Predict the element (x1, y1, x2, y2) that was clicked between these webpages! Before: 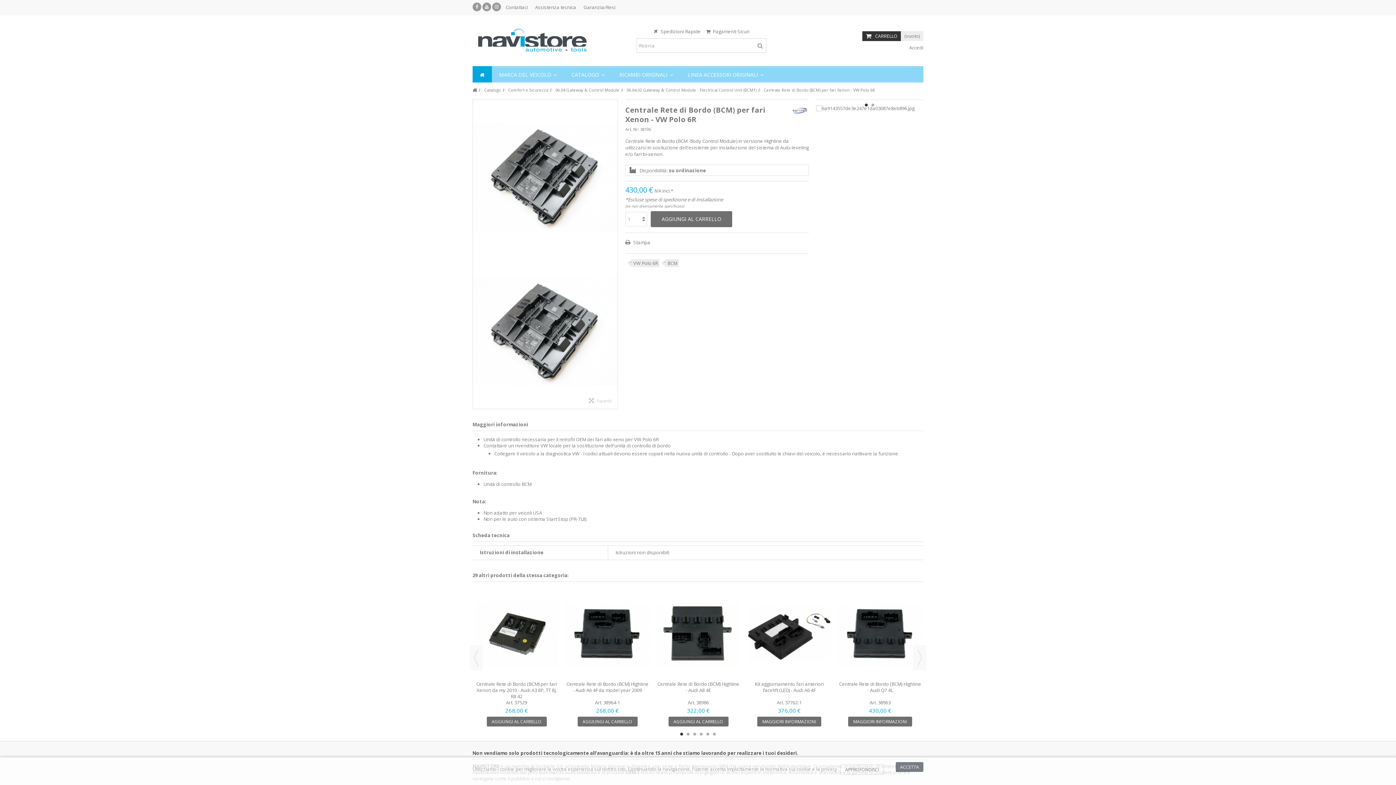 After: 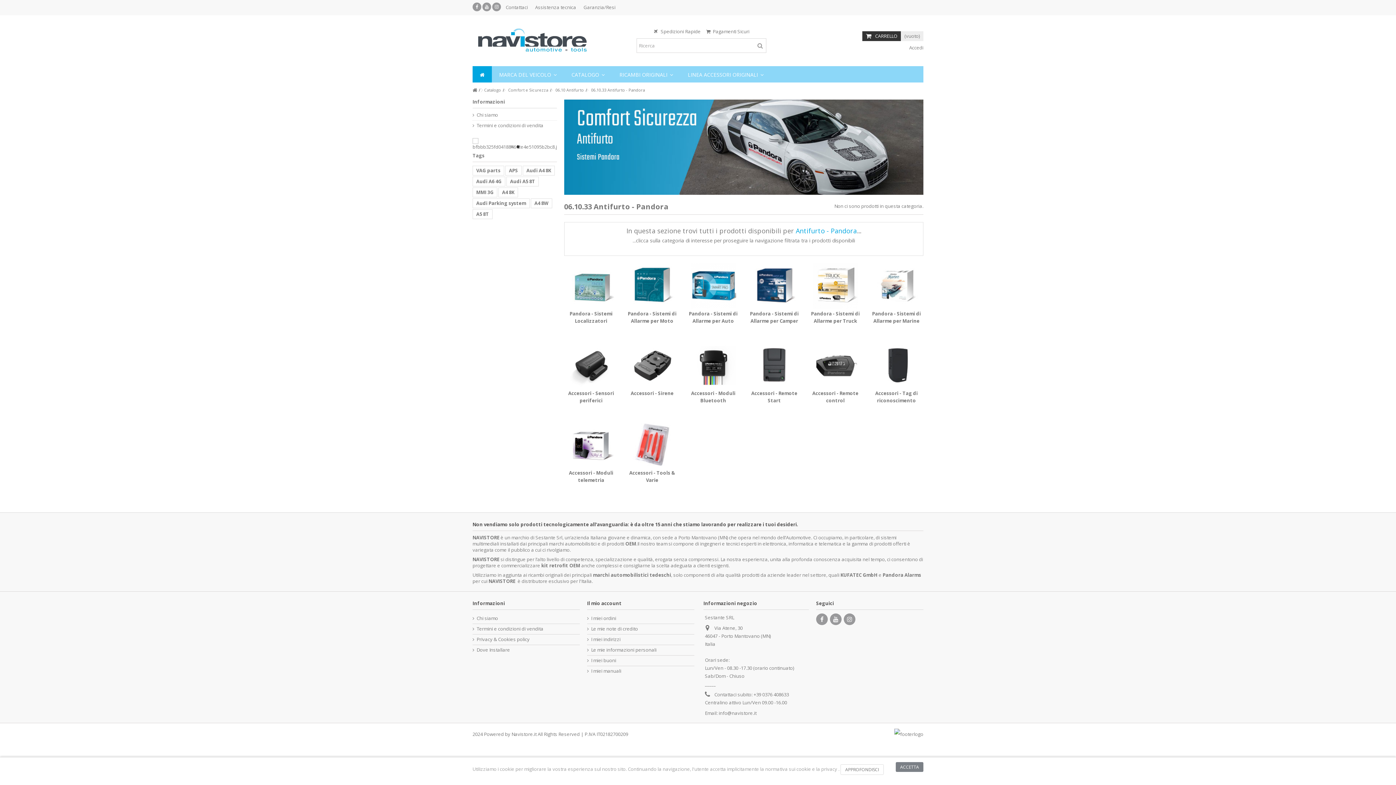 Action: bbox: (816, 105, 923, 111)